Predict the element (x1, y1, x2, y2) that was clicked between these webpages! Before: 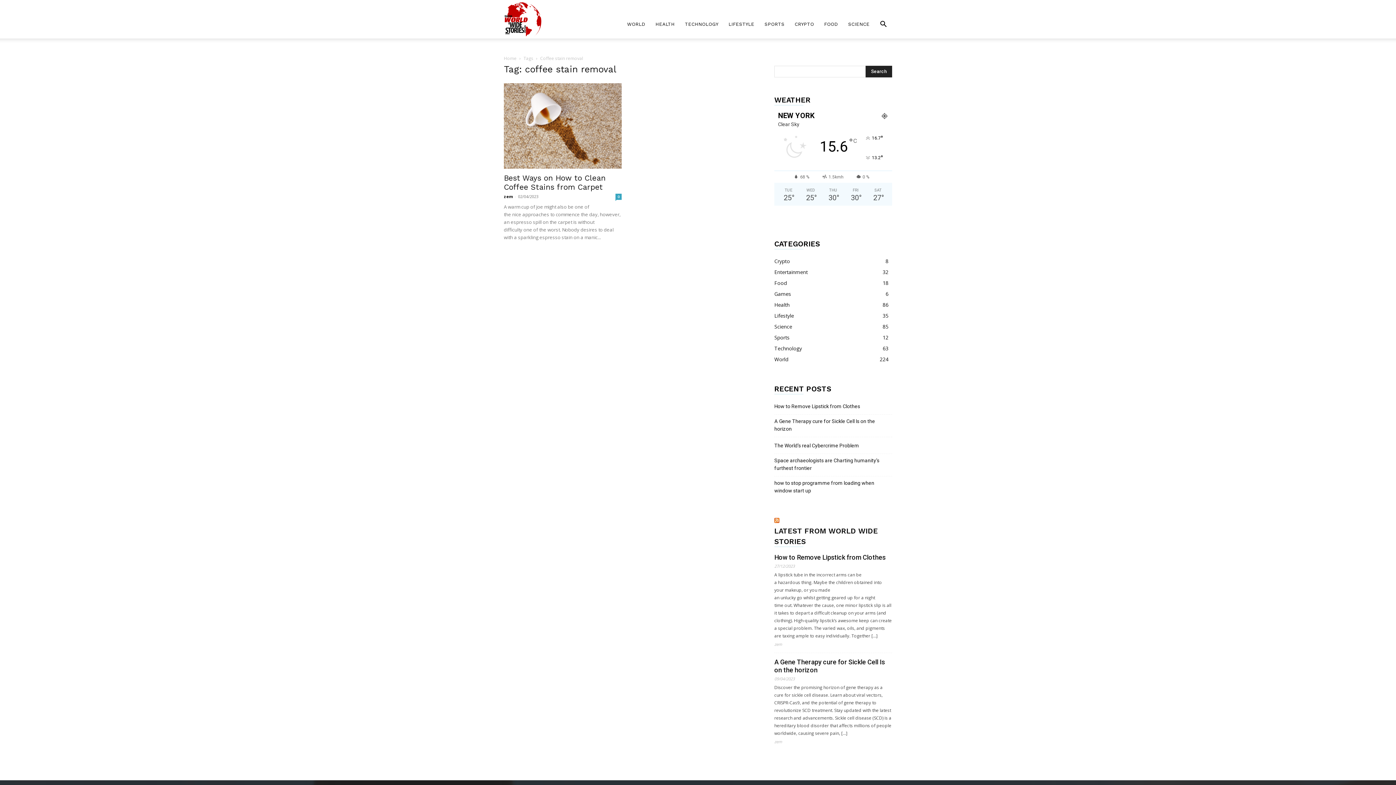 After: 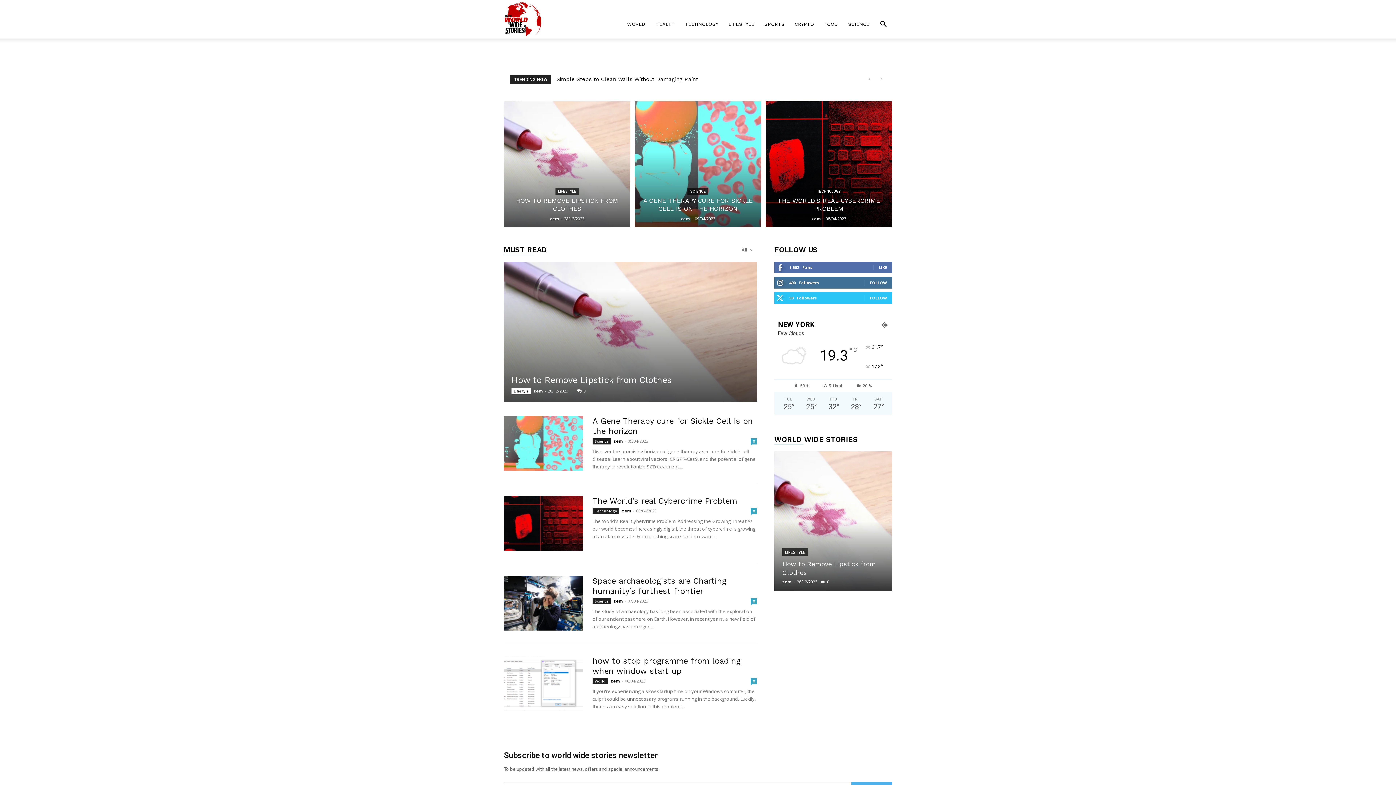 Action: label: World Wide Stories bbox: (504, 15, 541, 22)